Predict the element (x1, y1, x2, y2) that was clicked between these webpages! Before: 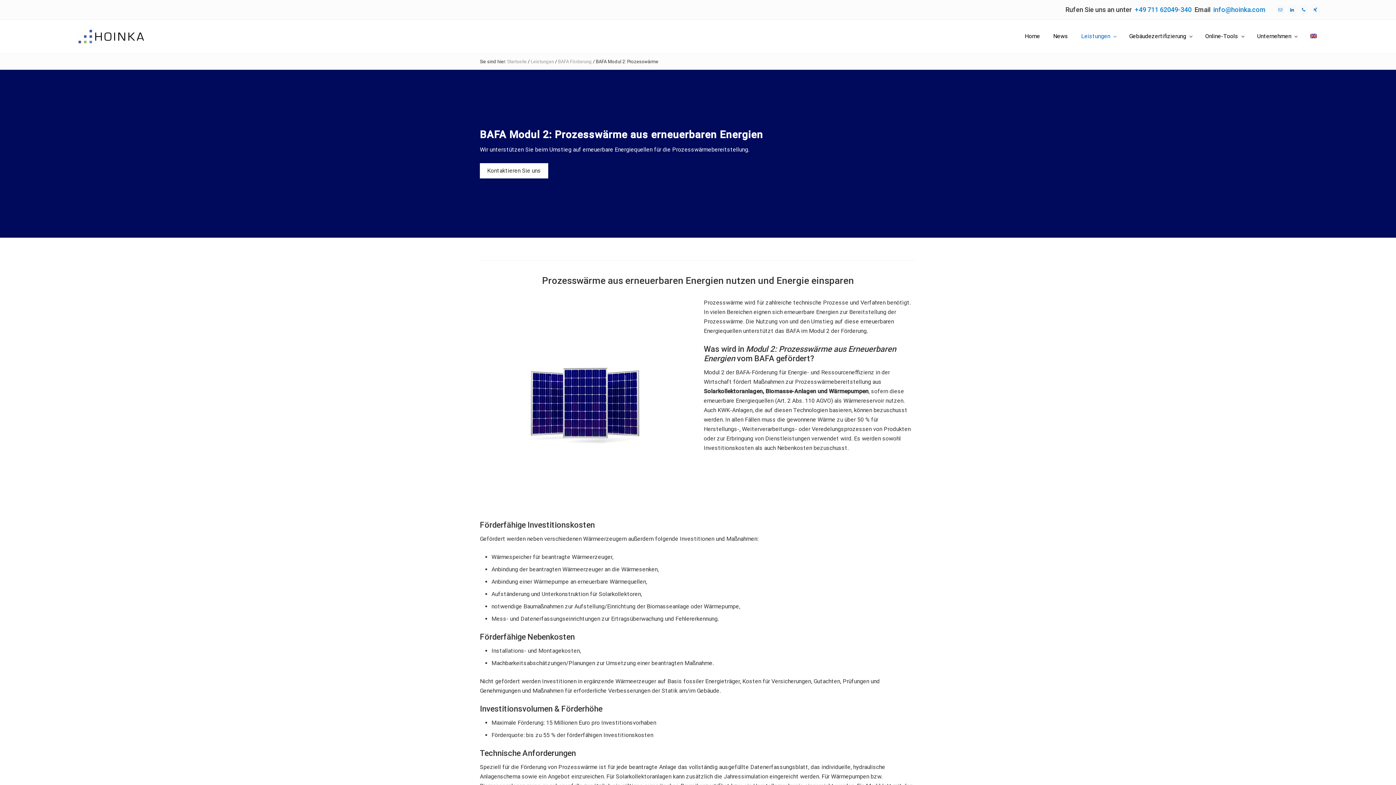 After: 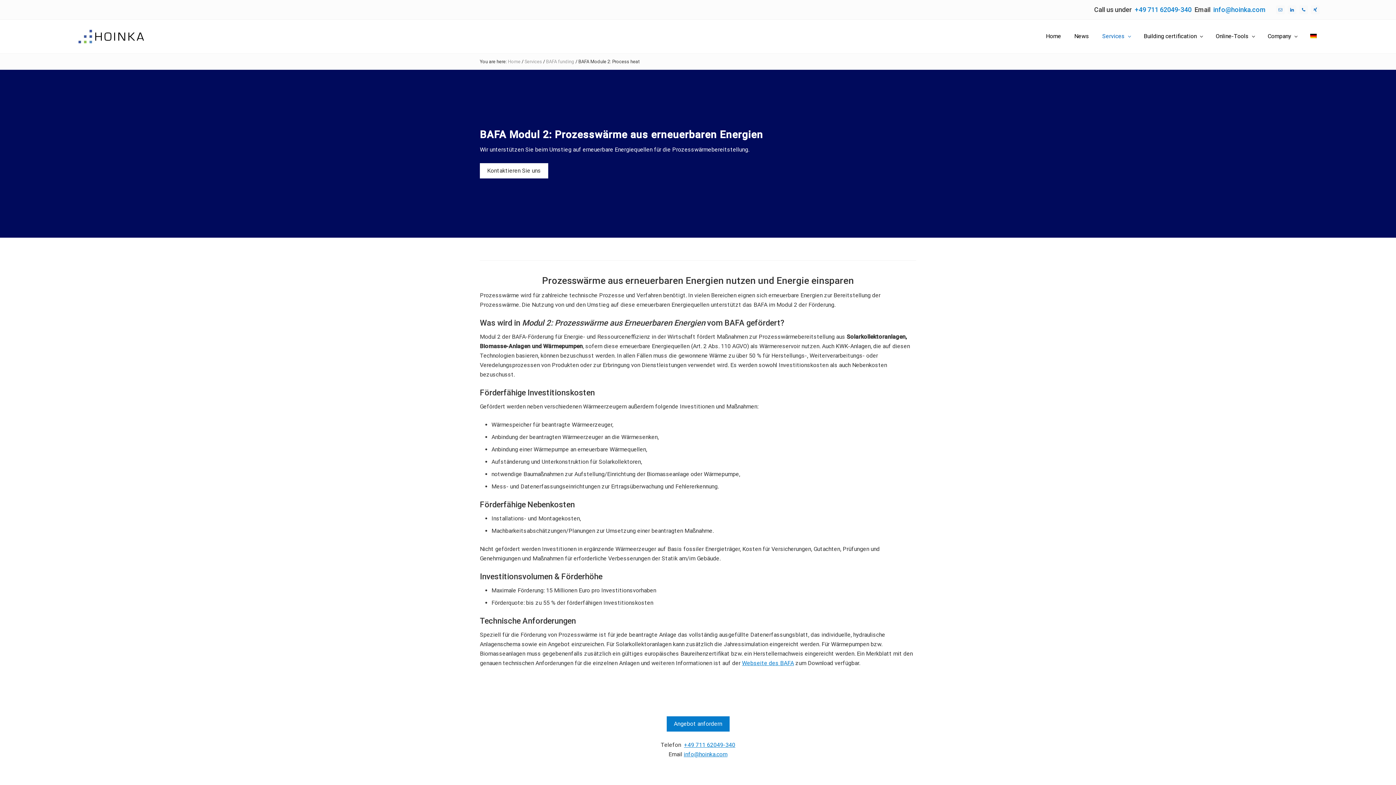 Action: bbox: (1304, 32, 1322, 40)